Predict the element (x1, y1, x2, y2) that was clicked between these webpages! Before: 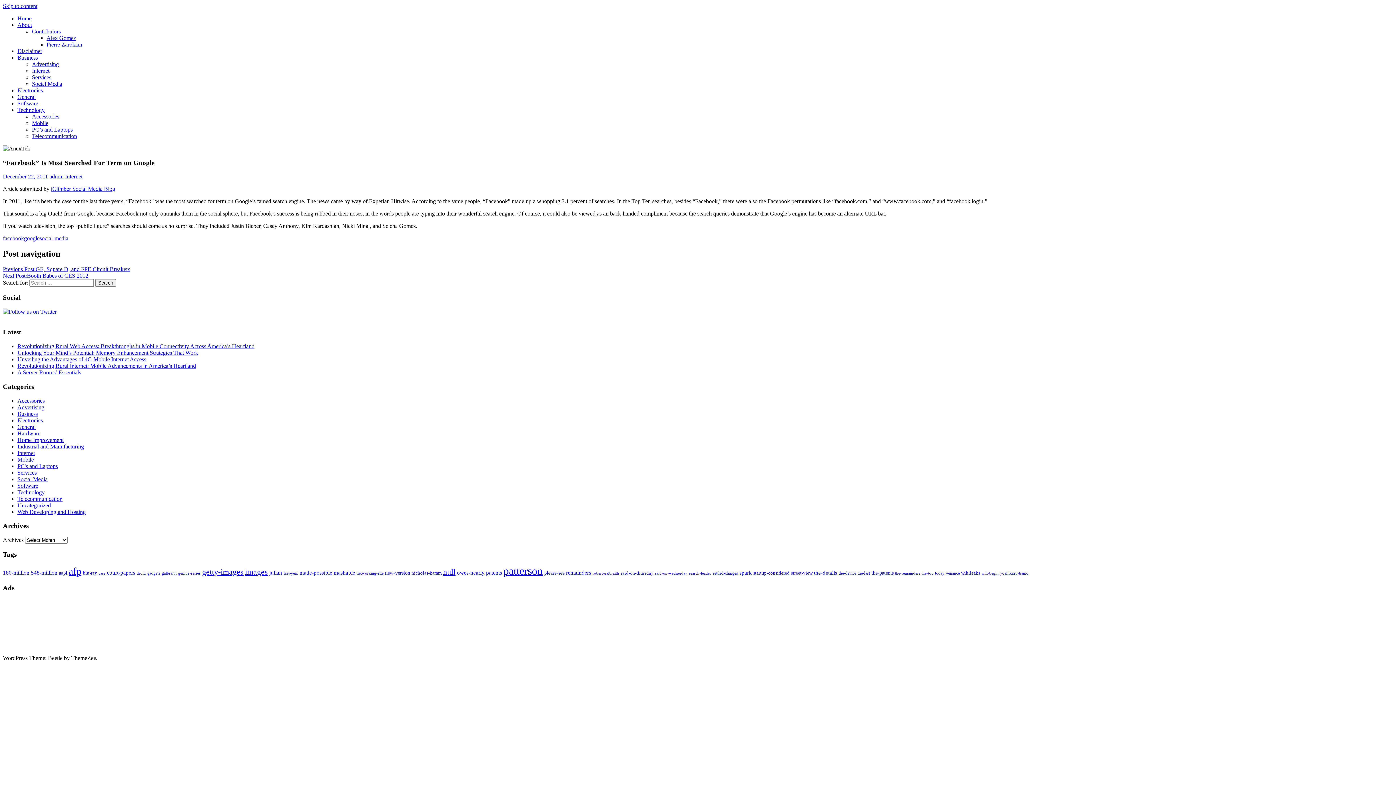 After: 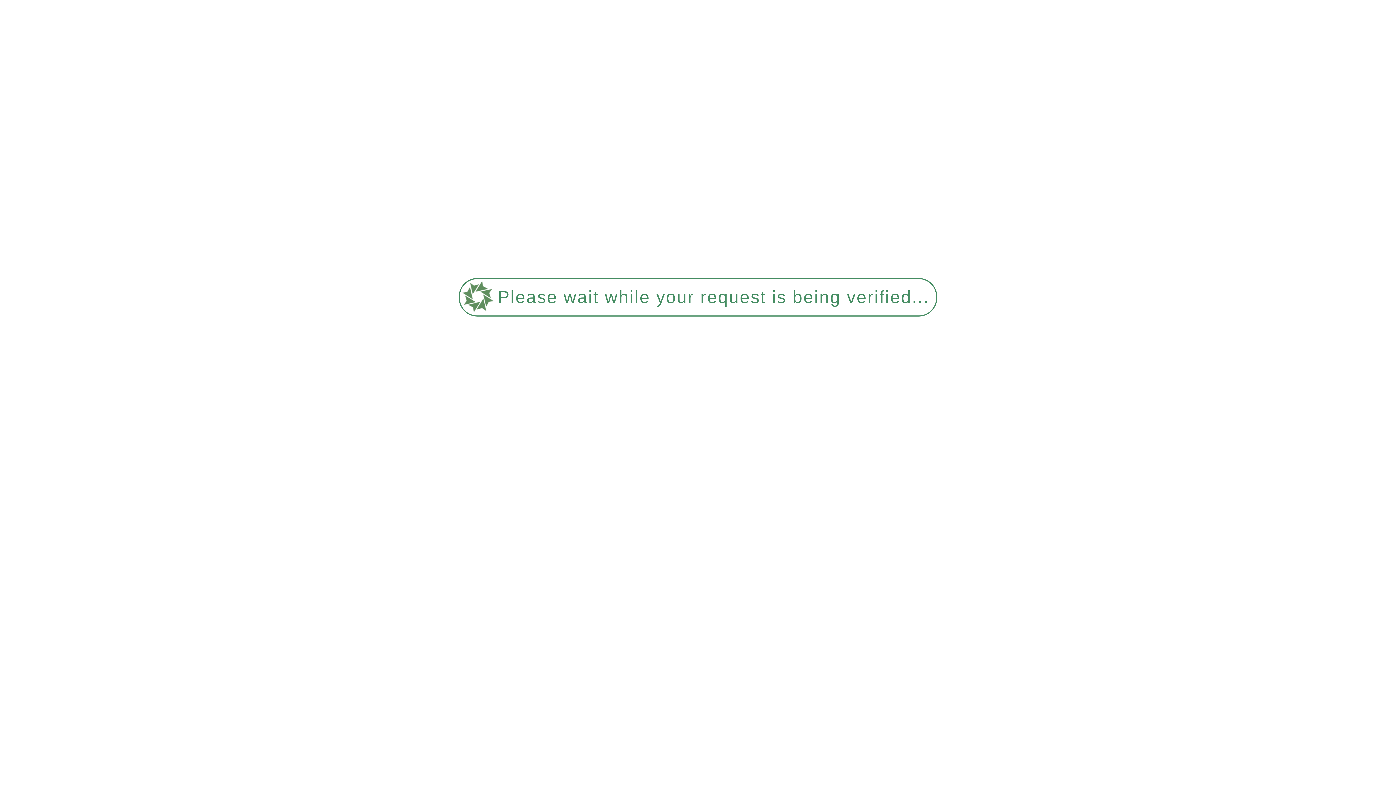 Action: bbox: (17, 21, 32, 28) label: About